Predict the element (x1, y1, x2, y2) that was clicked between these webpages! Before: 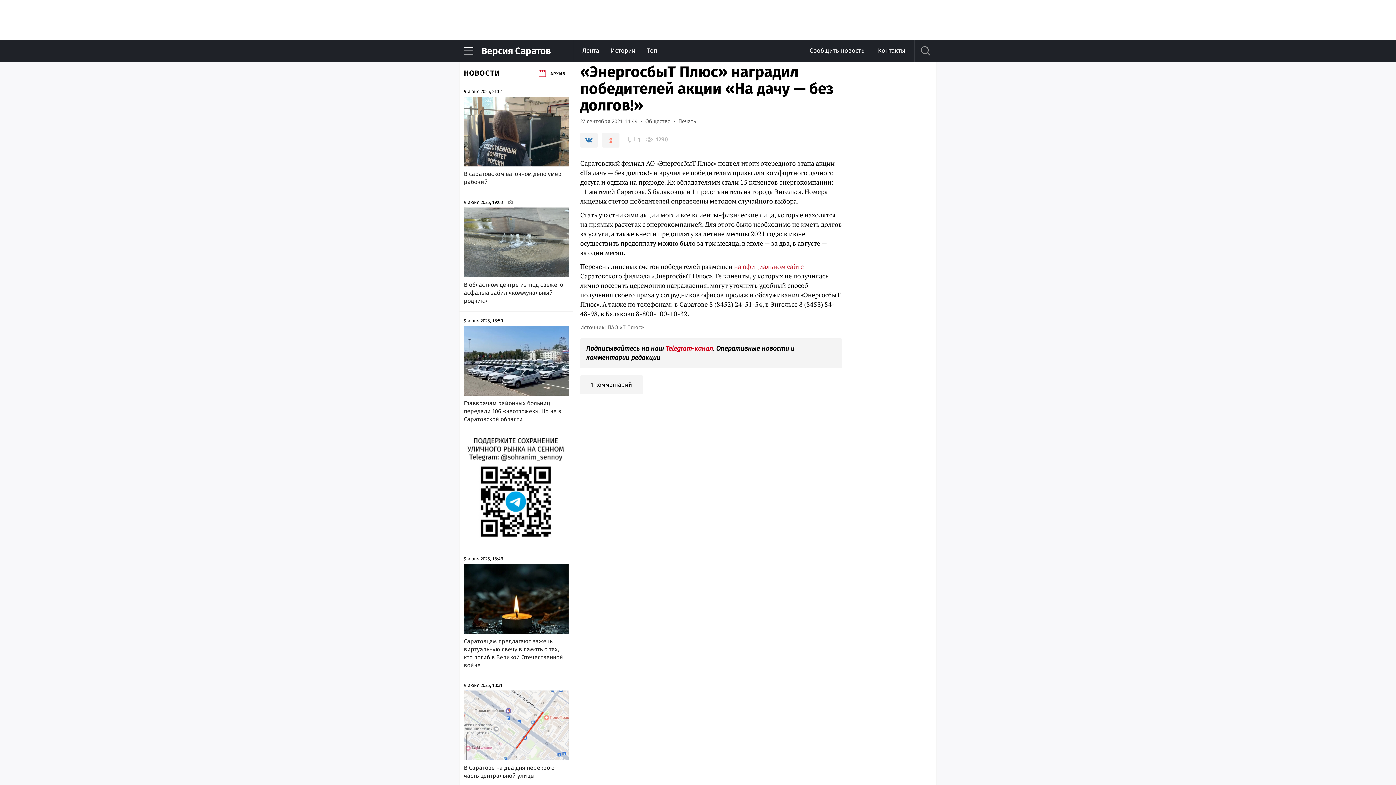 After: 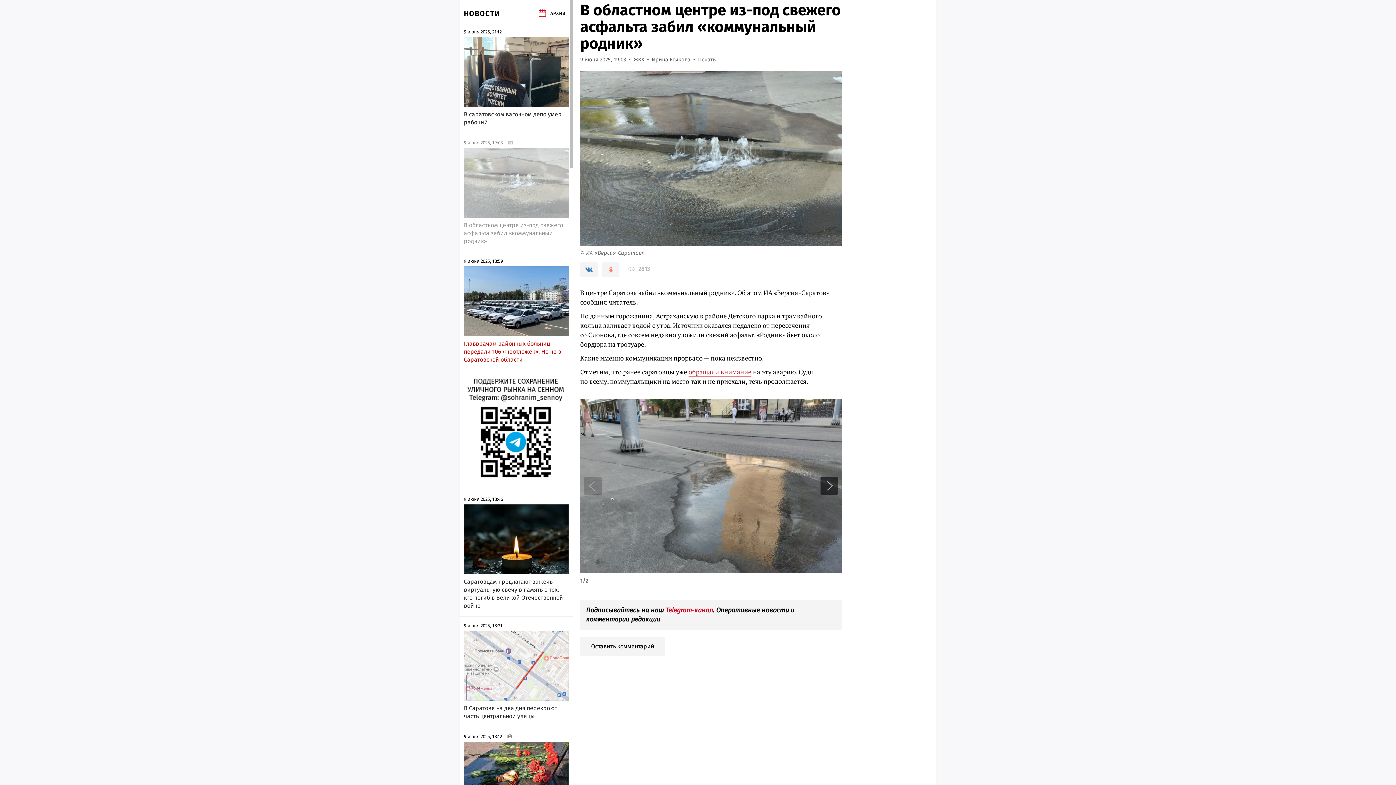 Action: bbox: (464, 281, 568, 305) label: В областном центре из-под свежего асфальта забил «коммунальный родник»